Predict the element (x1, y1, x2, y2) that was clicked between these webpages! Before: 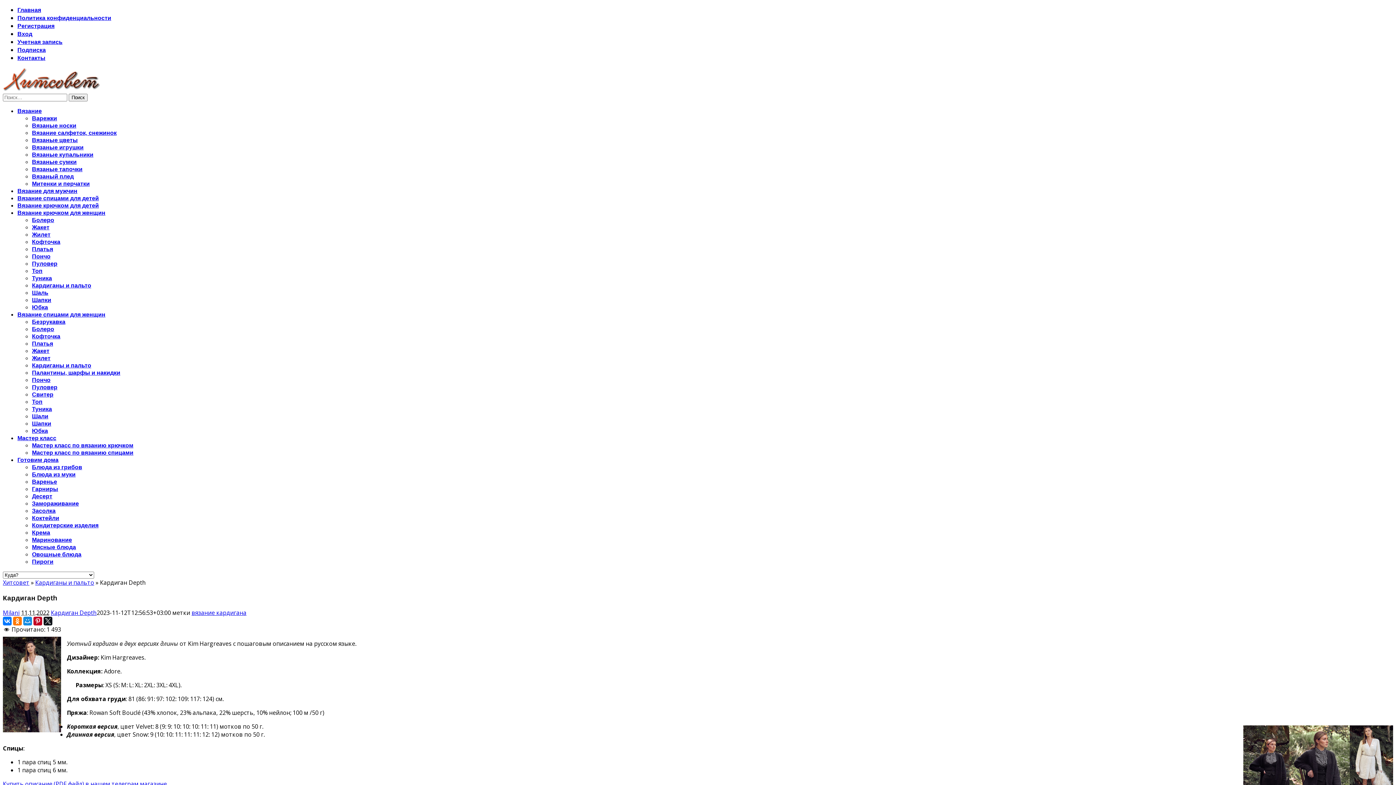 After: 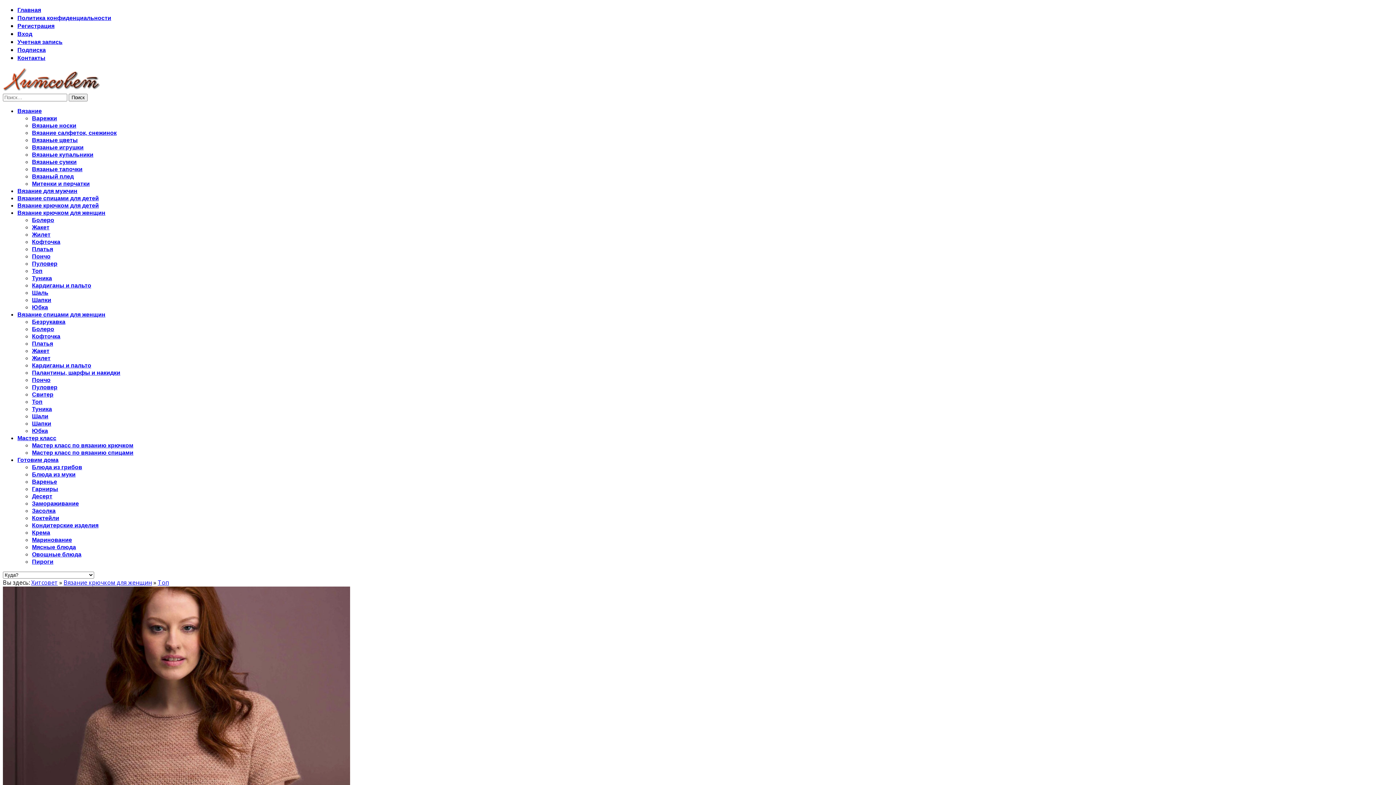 Action: bbox: (32, 267, 42, 274) label: Топ